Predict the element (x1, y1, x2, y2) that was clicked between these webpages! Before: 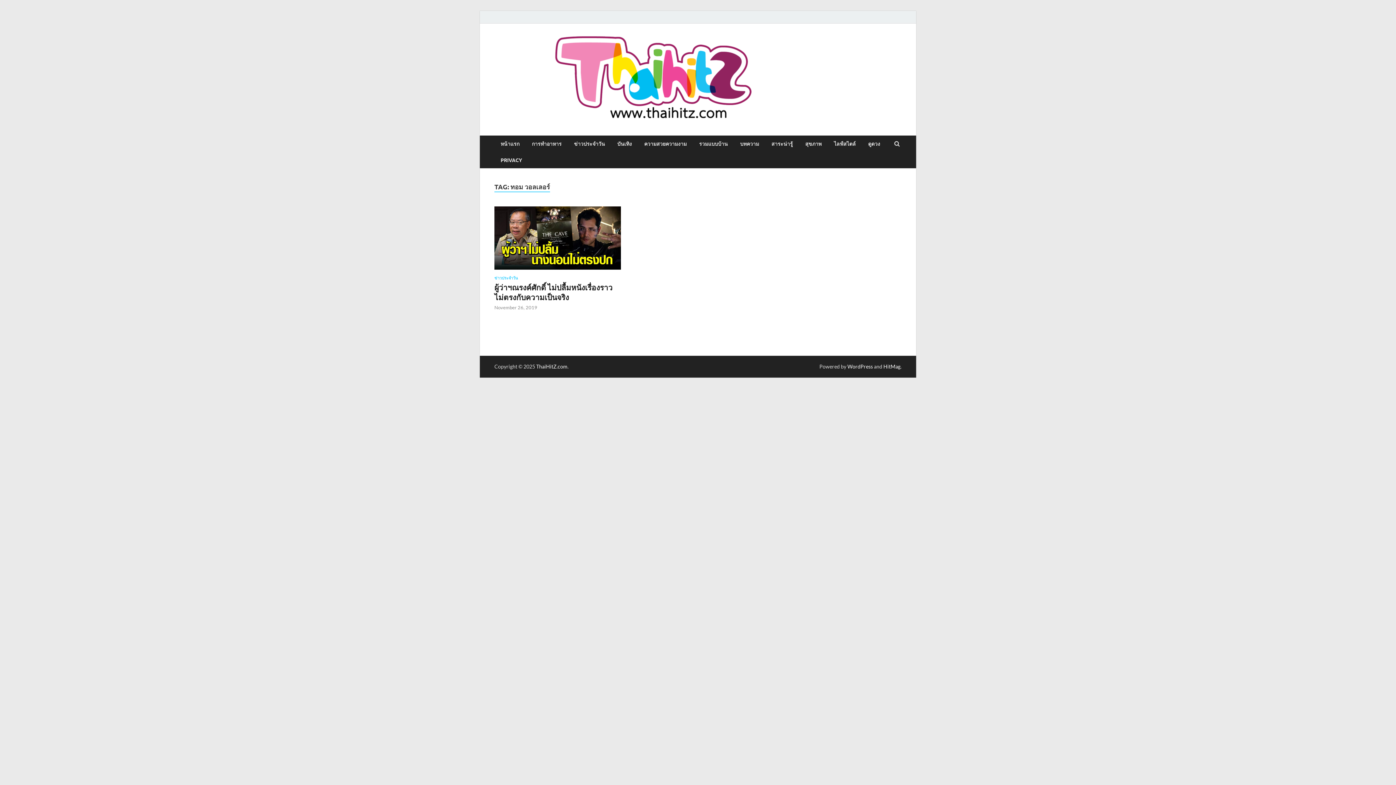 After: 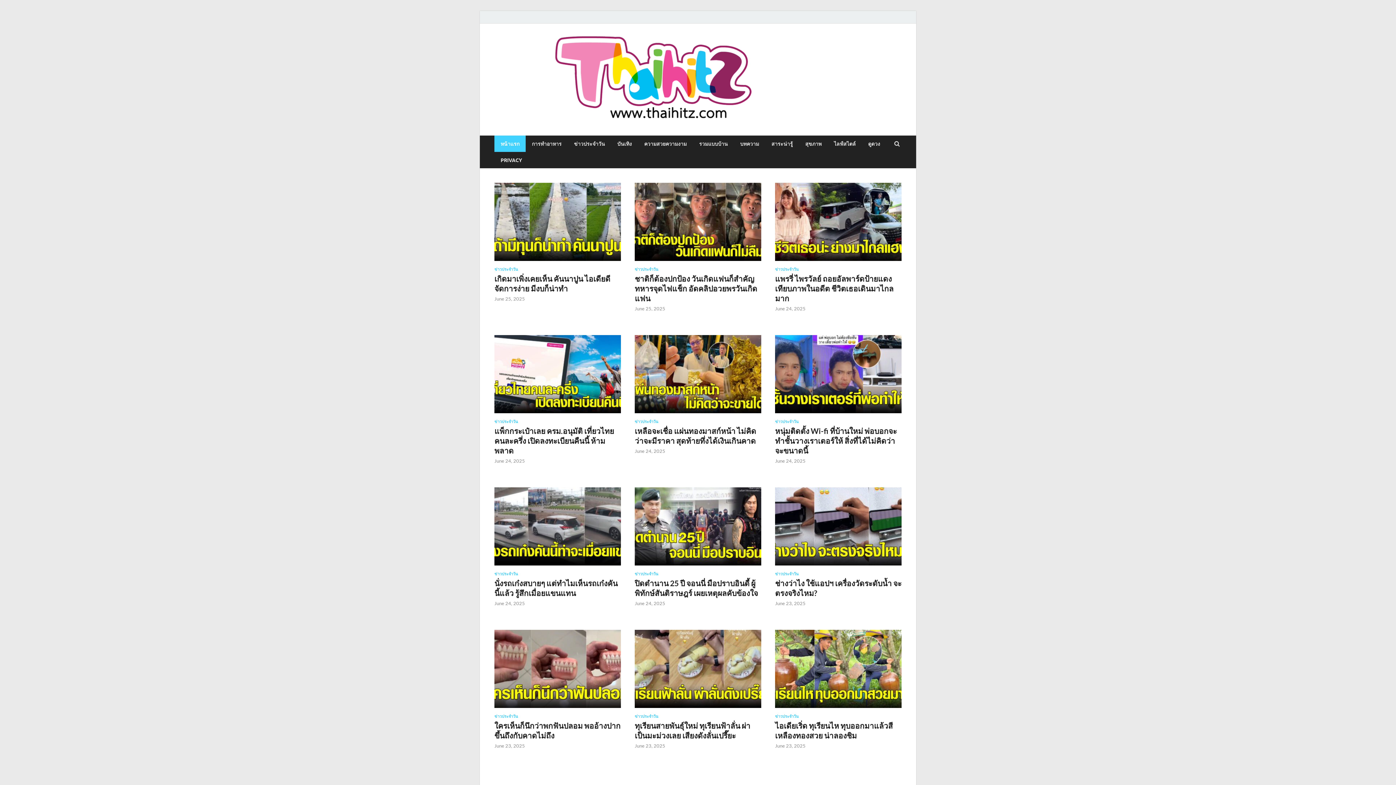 Action: bbox: (494, 117, 821, 124)